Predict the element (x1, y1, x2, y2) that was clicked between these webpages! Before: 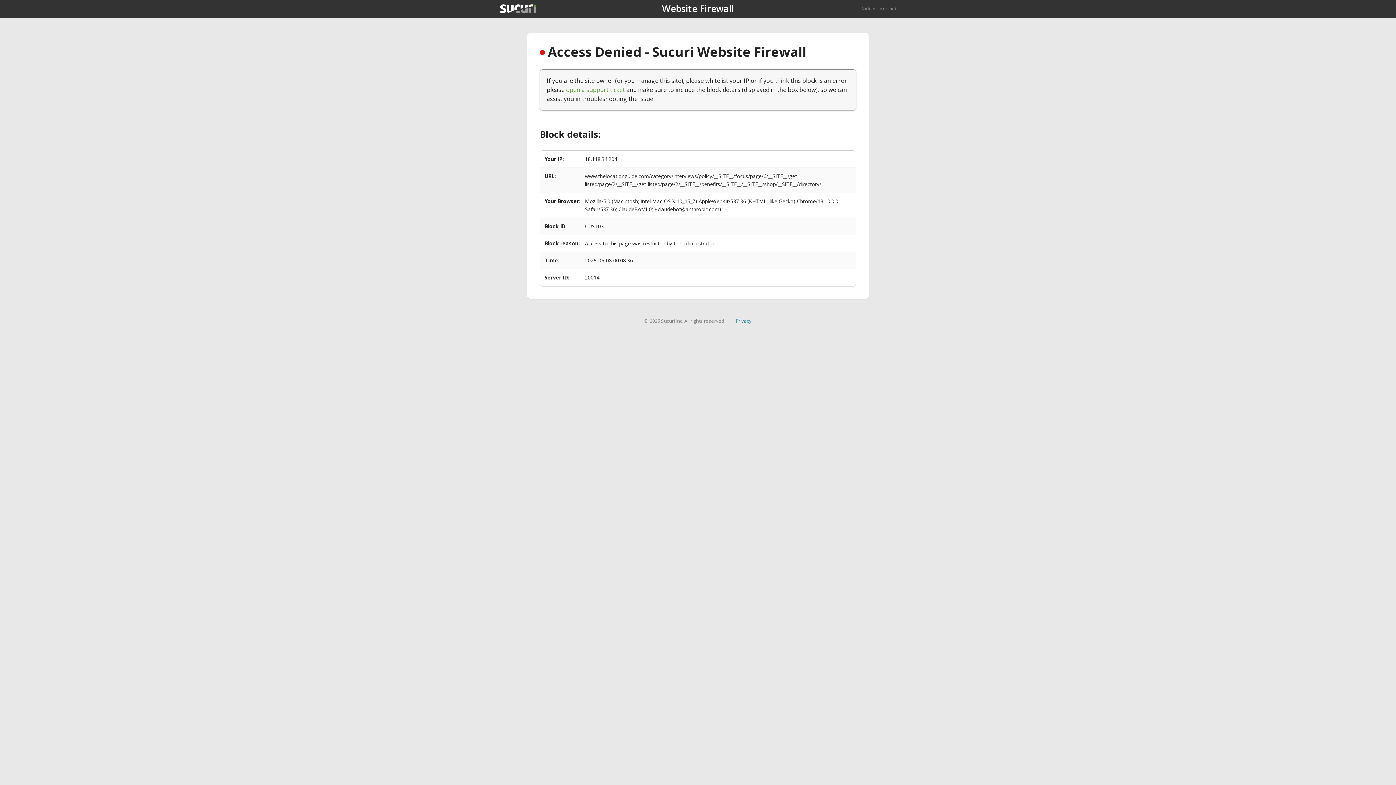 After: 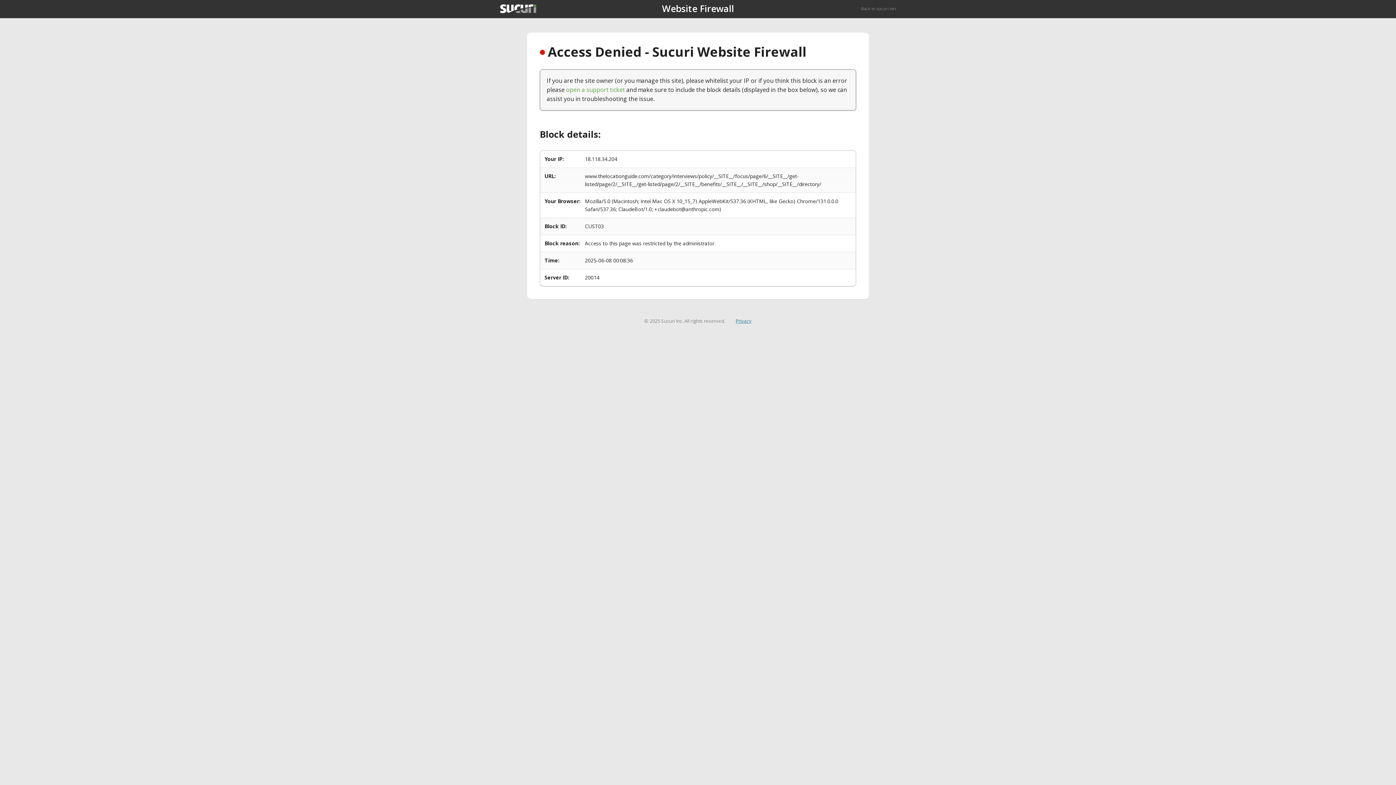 Action: label: Privacy bbox: (735, 317, 751, 324)